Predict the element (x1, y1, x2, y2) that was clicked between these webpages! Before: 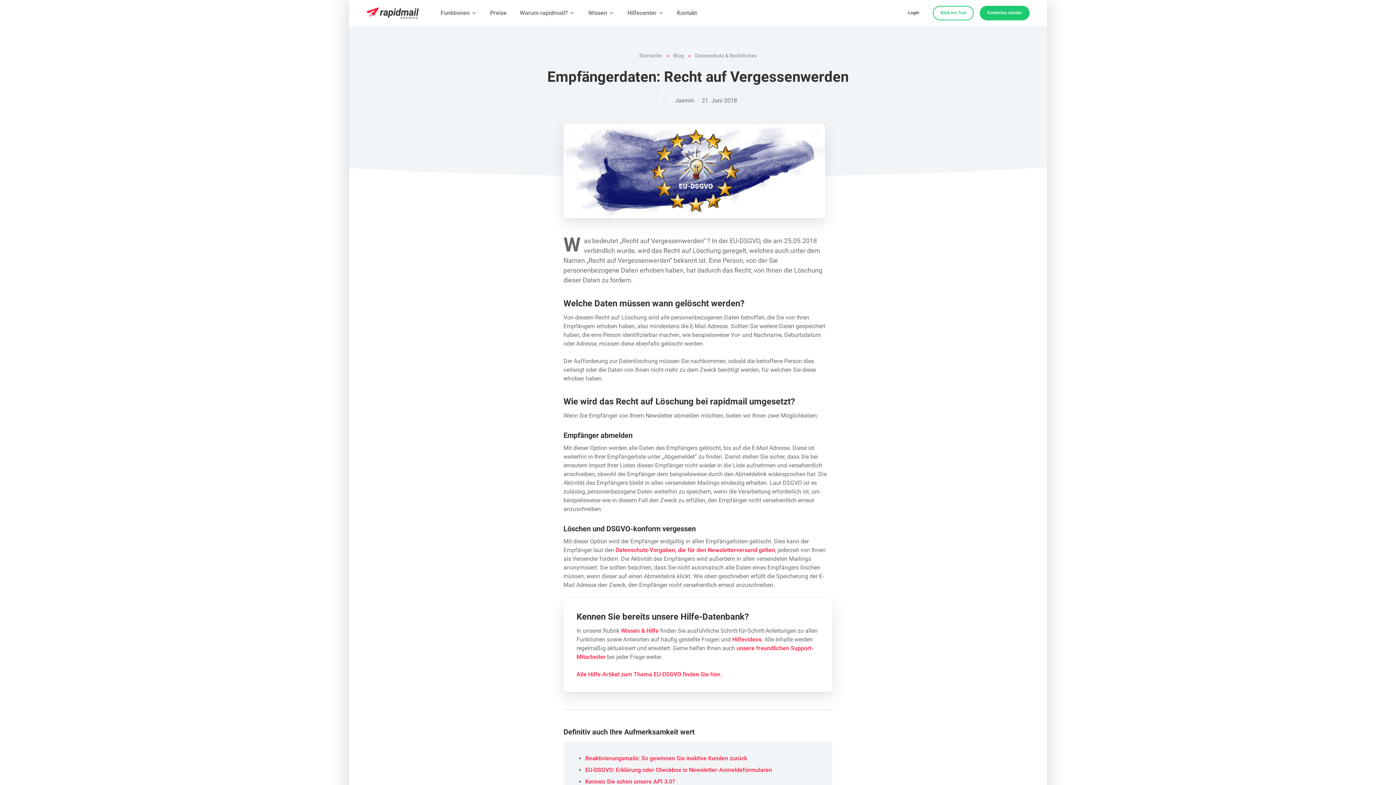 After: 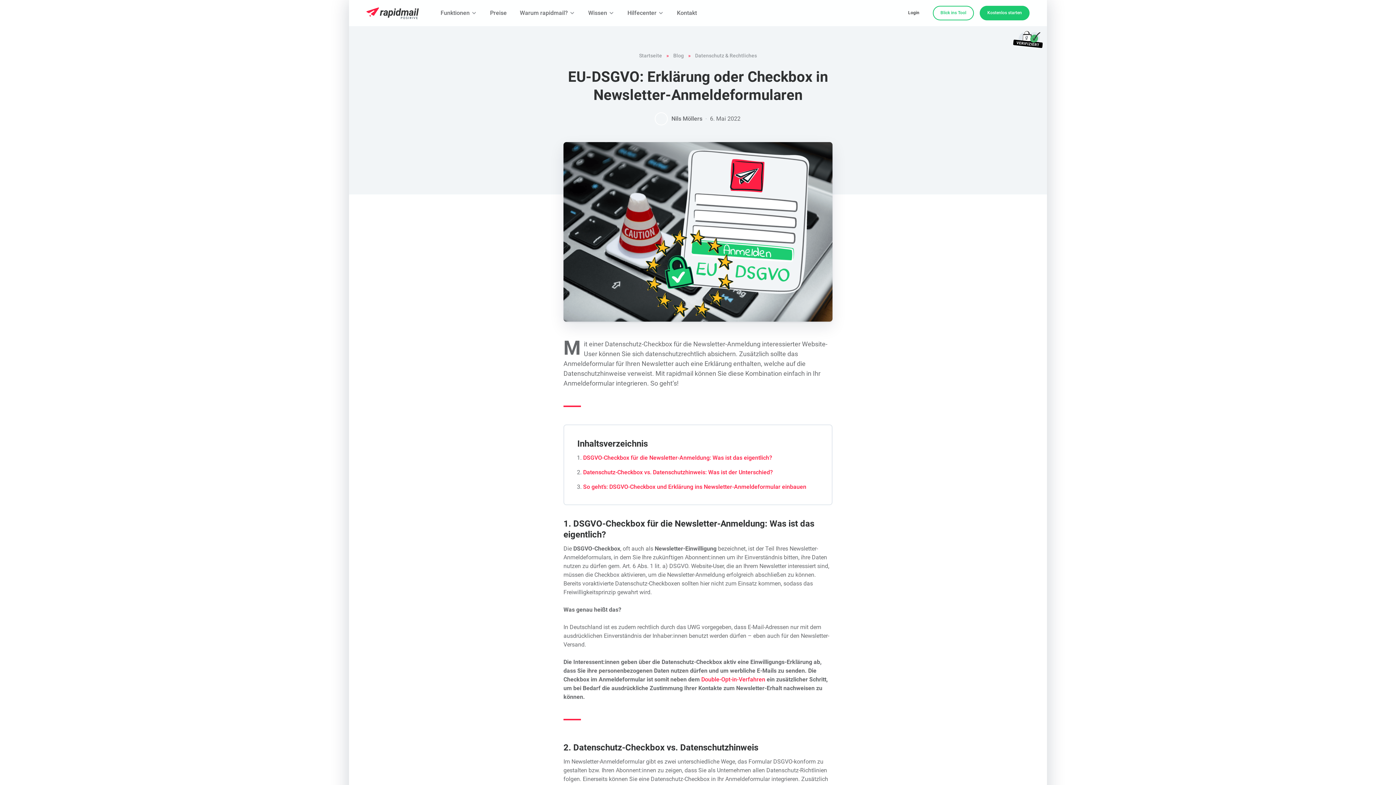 Action: label: EU-DSGVO: Erklärung oder Checkbox in Newsletter-Anmeldeformularen bbox: (585, 766, 772, 773)